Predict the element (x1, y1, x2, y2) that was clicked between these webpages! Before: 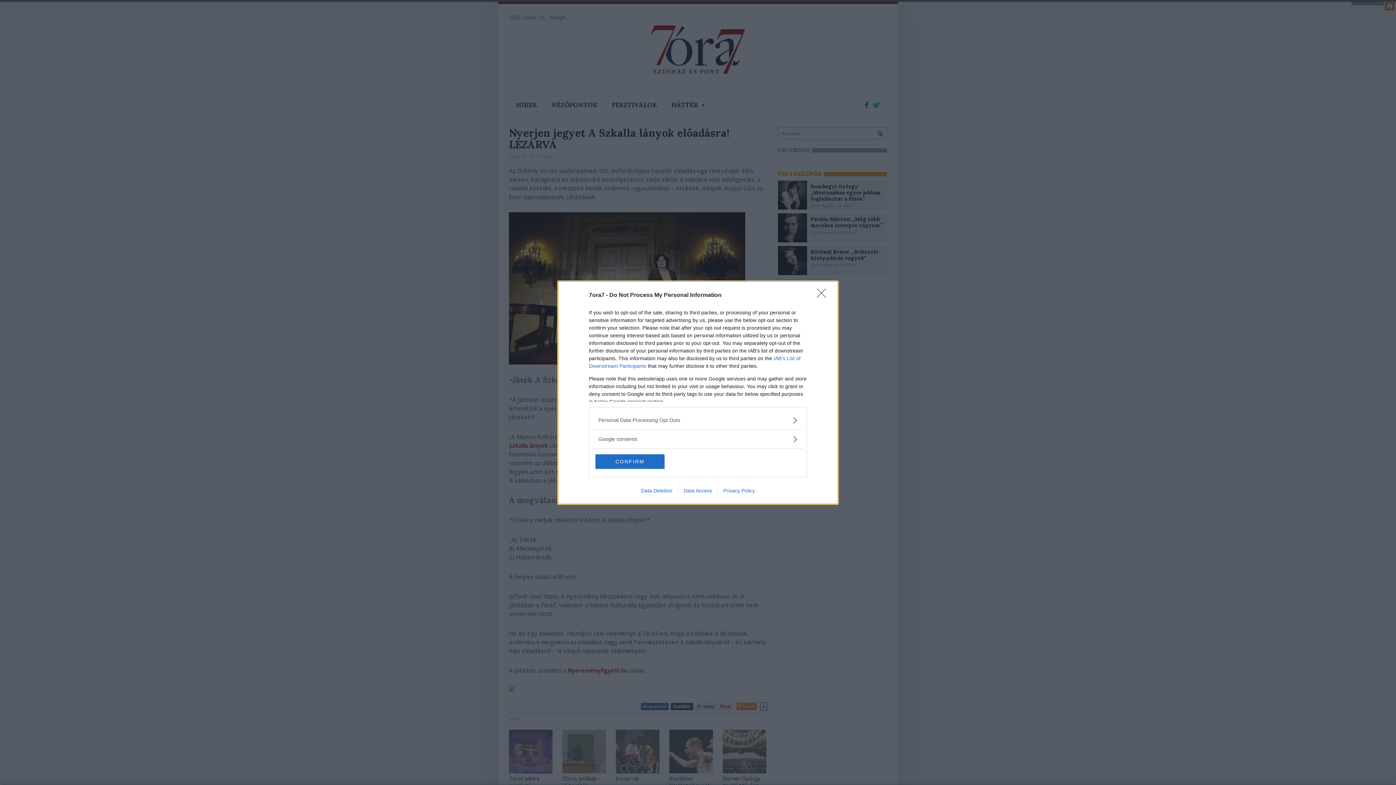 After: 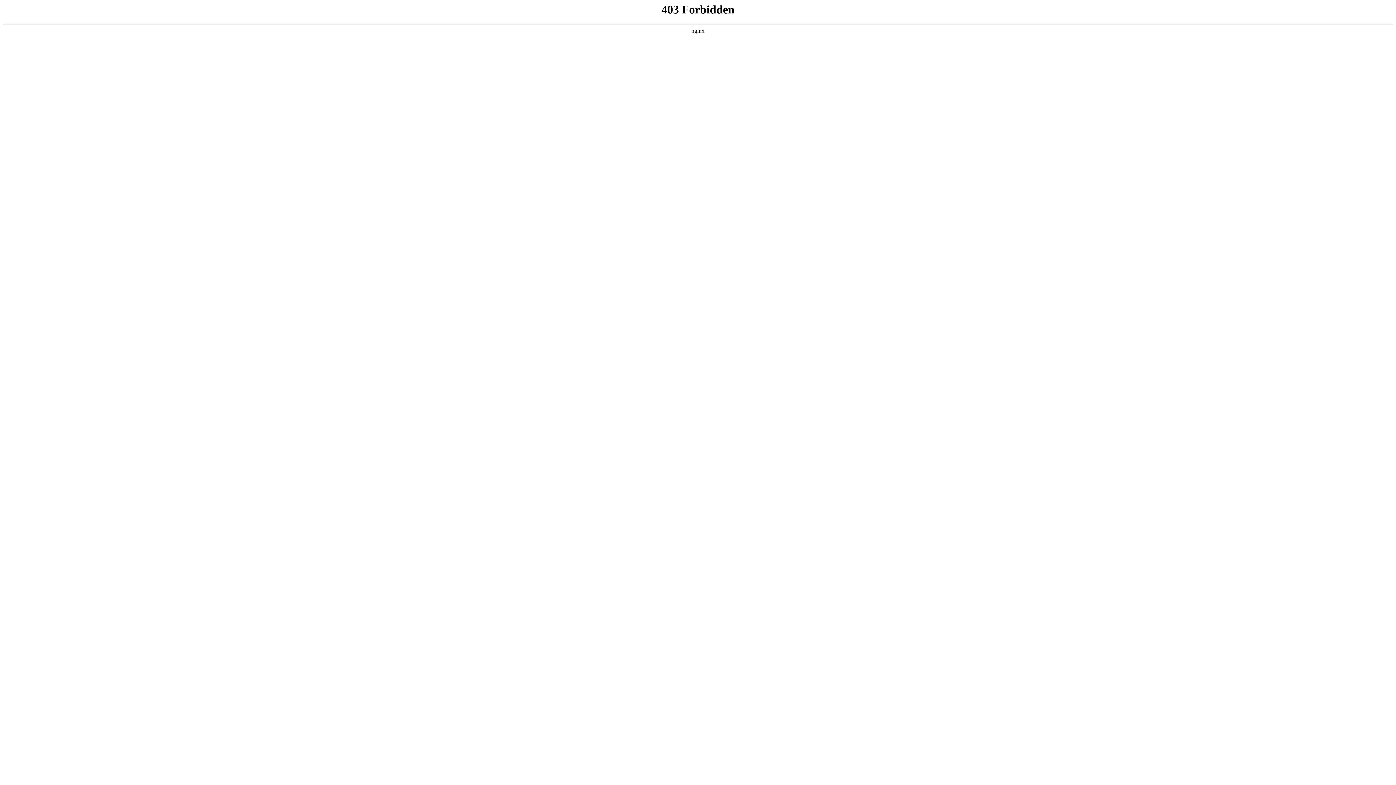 Action: bbox: (678, 487, 717, 493) label: Data Access